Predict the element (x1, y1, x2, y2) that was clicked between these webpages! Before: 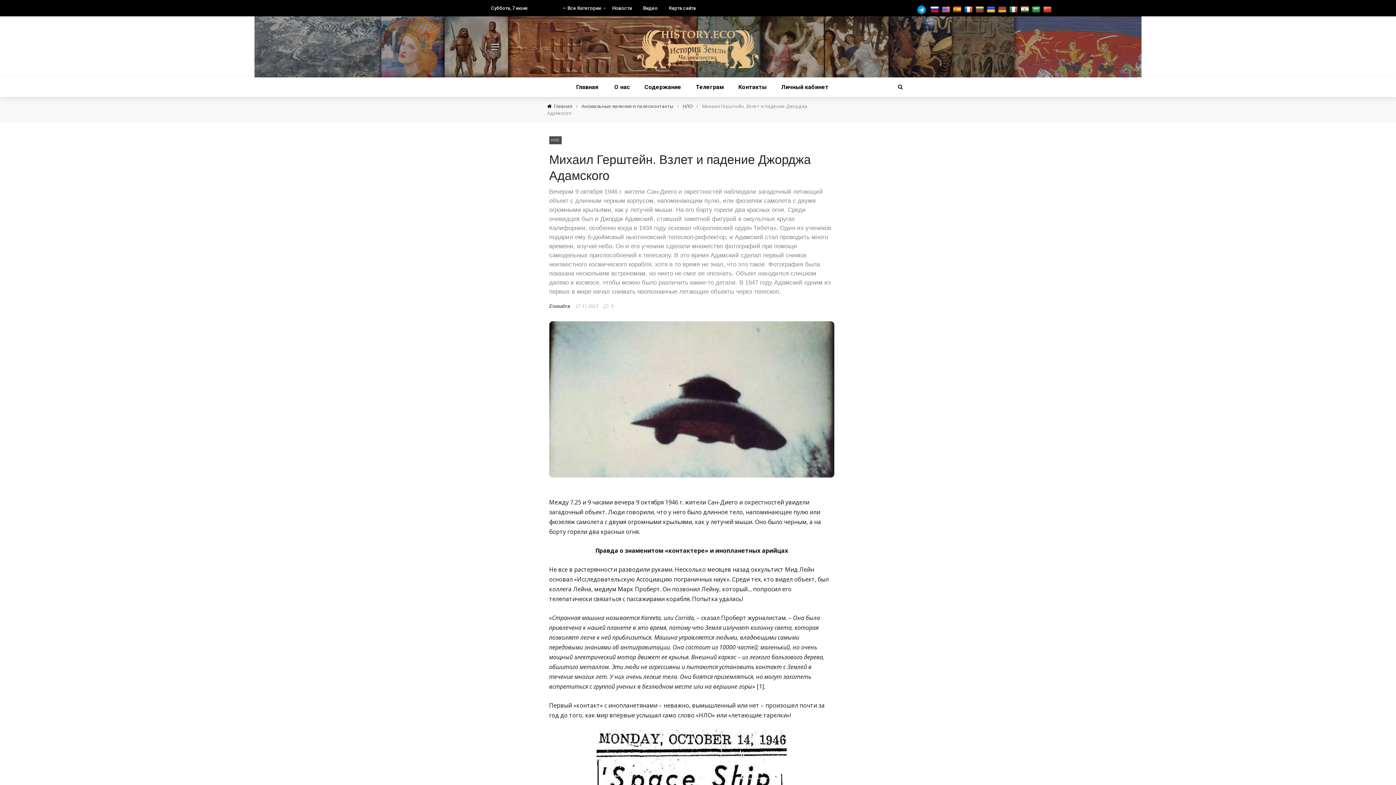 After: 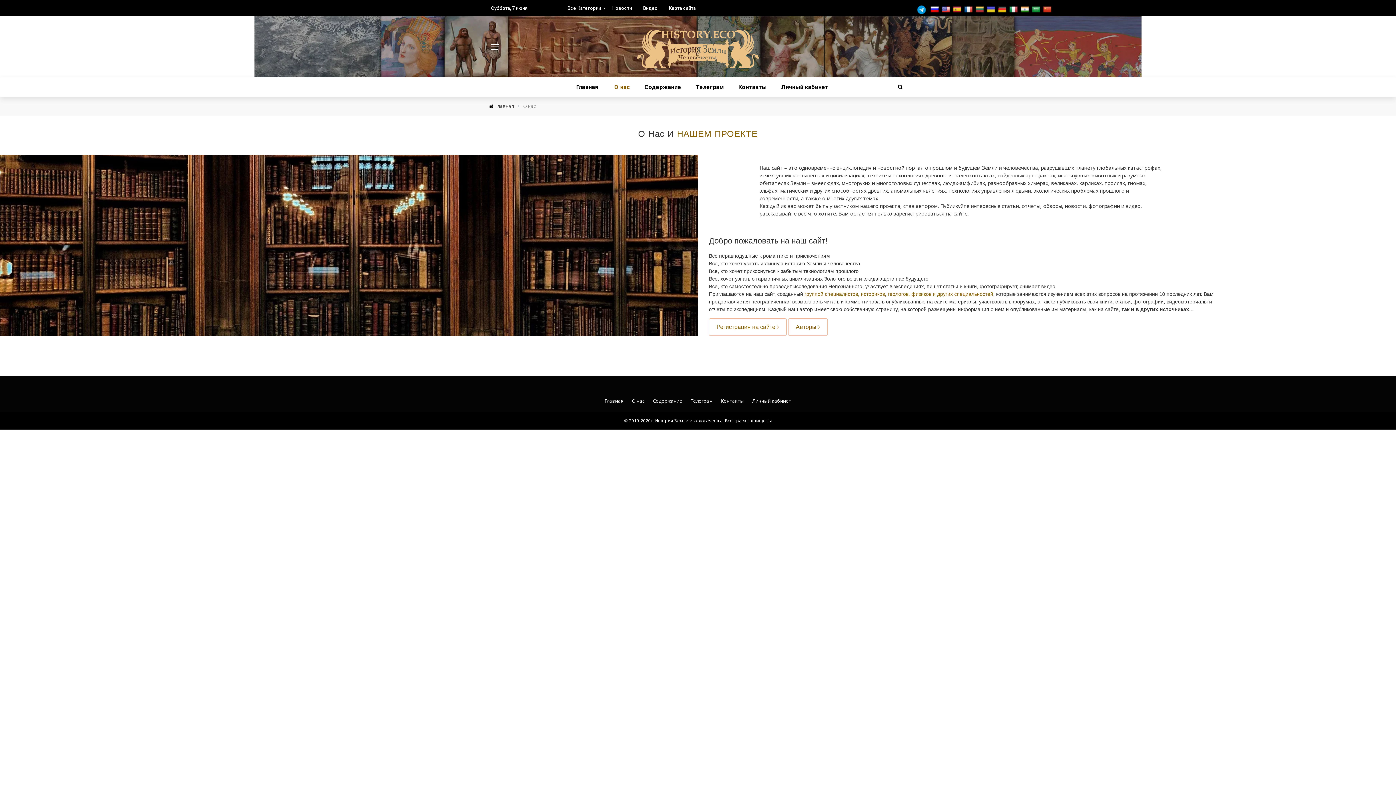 Action: bbox: (607, 77, 637, 97) label: О нас